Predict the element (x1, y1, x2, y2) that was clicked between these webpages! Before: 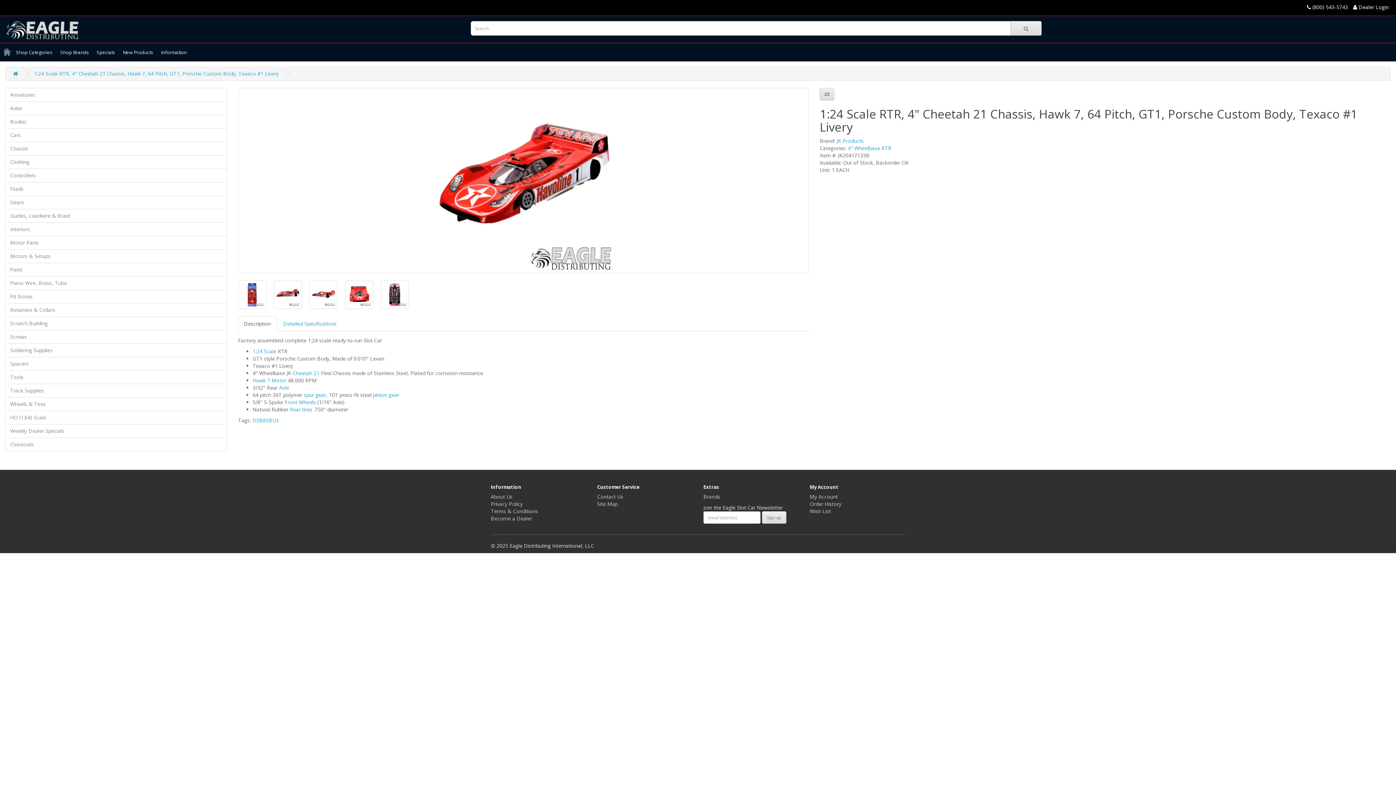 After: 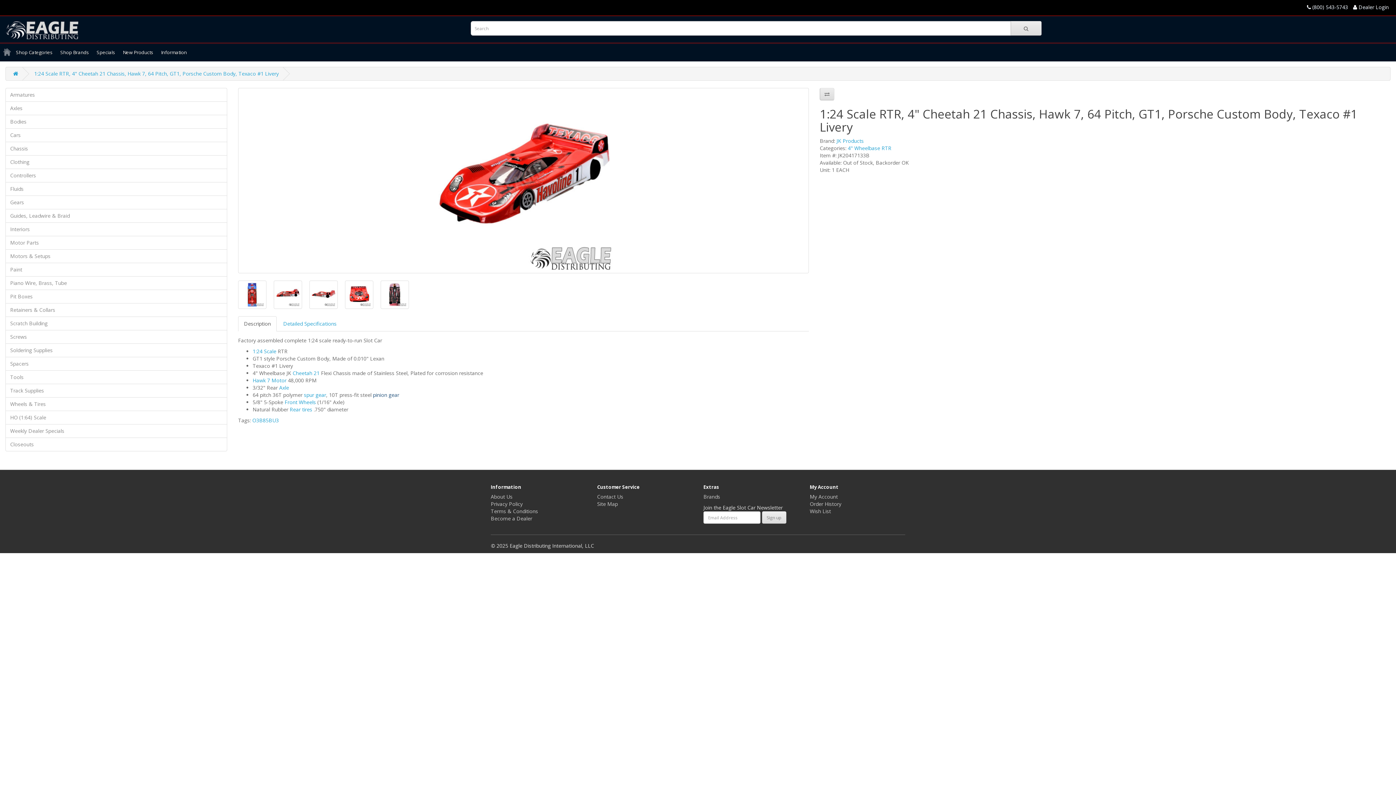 Action: bbox: (373, 391, 399, 398) label: pinion gear